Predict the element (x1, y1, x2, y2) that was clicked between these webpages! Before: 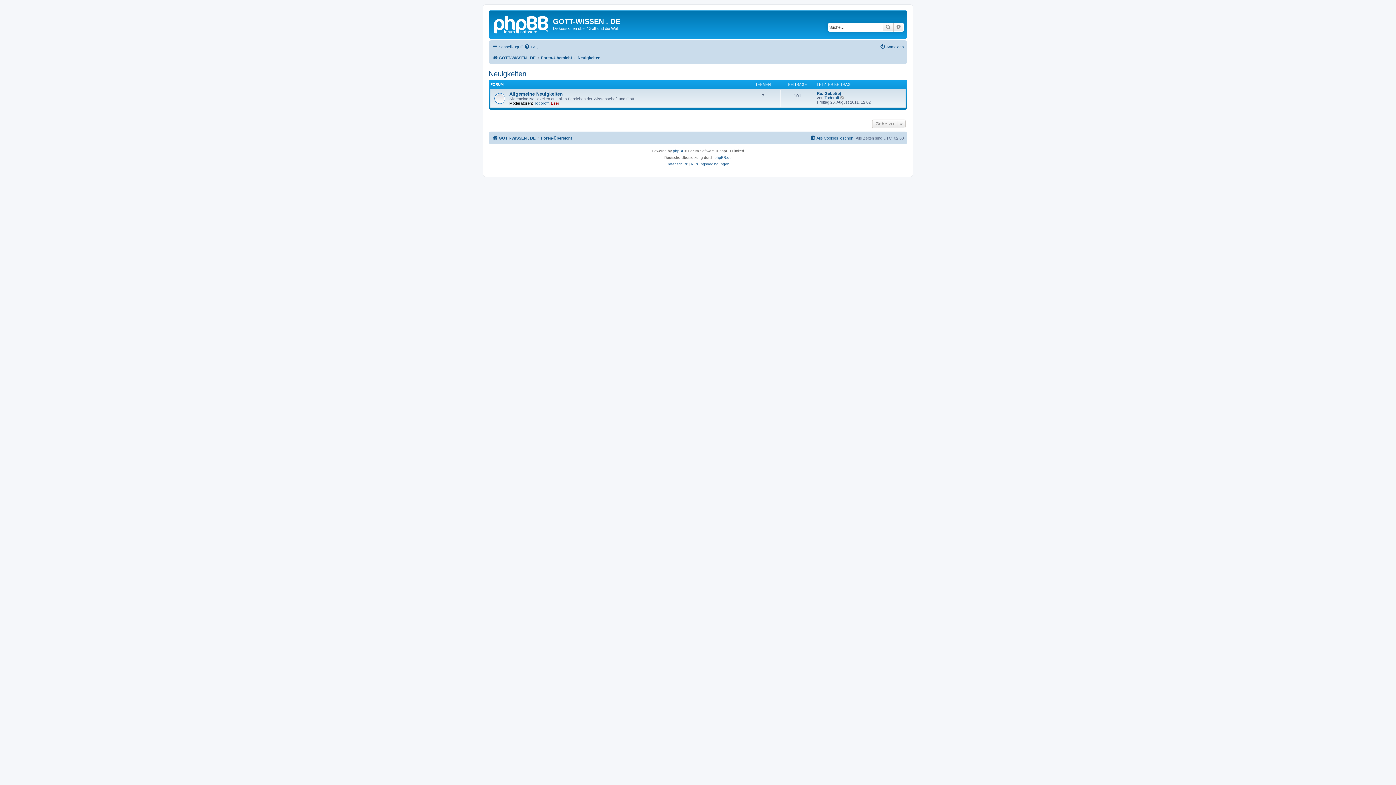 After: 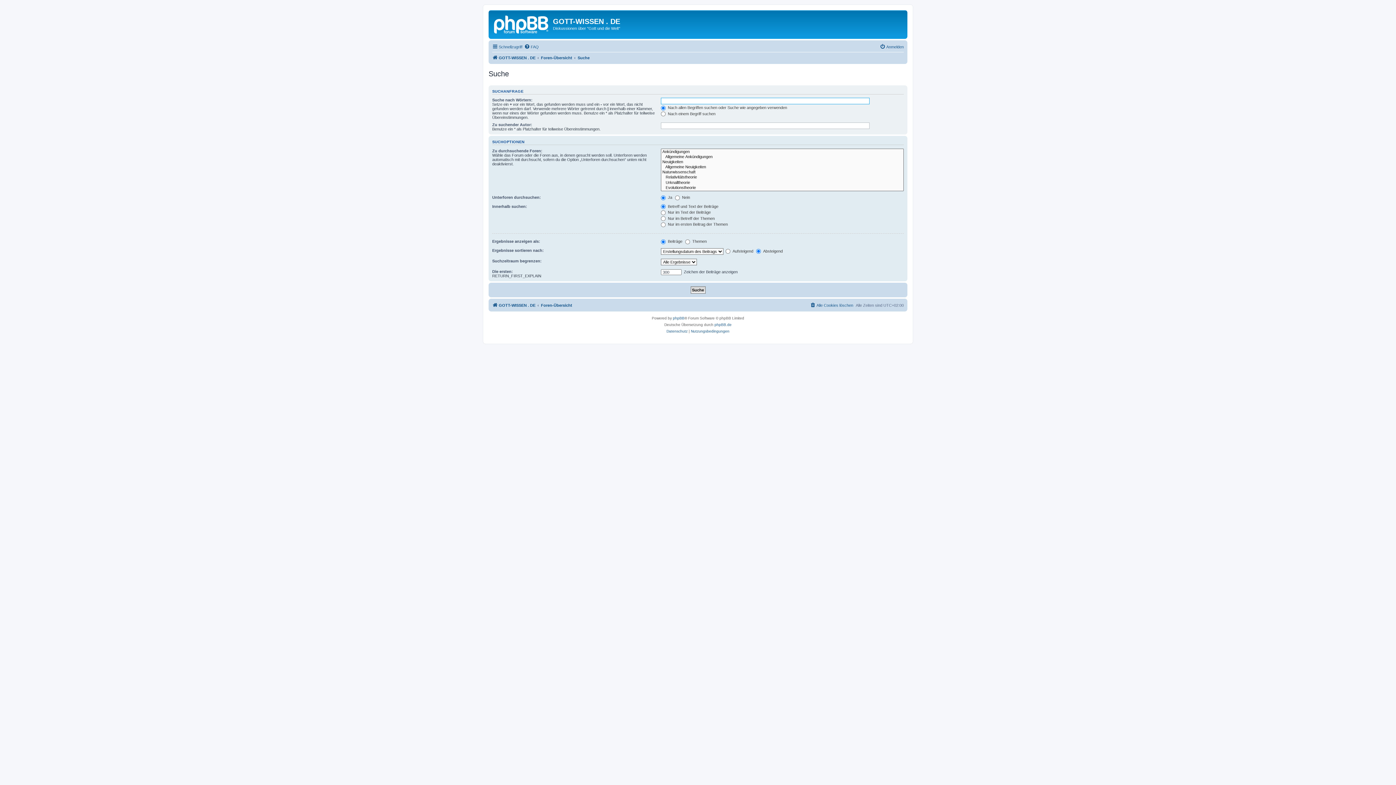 Action: bbox: (893, 22, 904, 31) label: Erweiterte Suche